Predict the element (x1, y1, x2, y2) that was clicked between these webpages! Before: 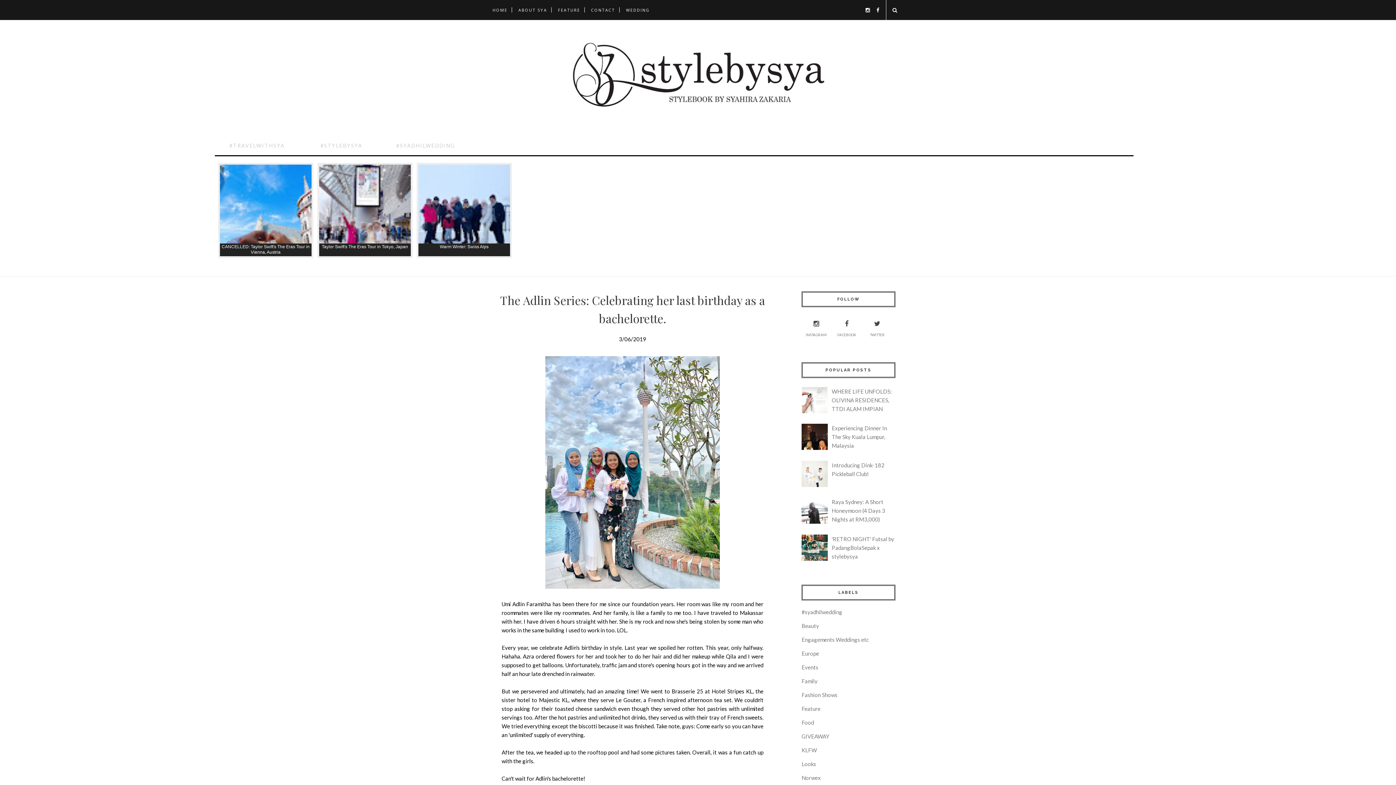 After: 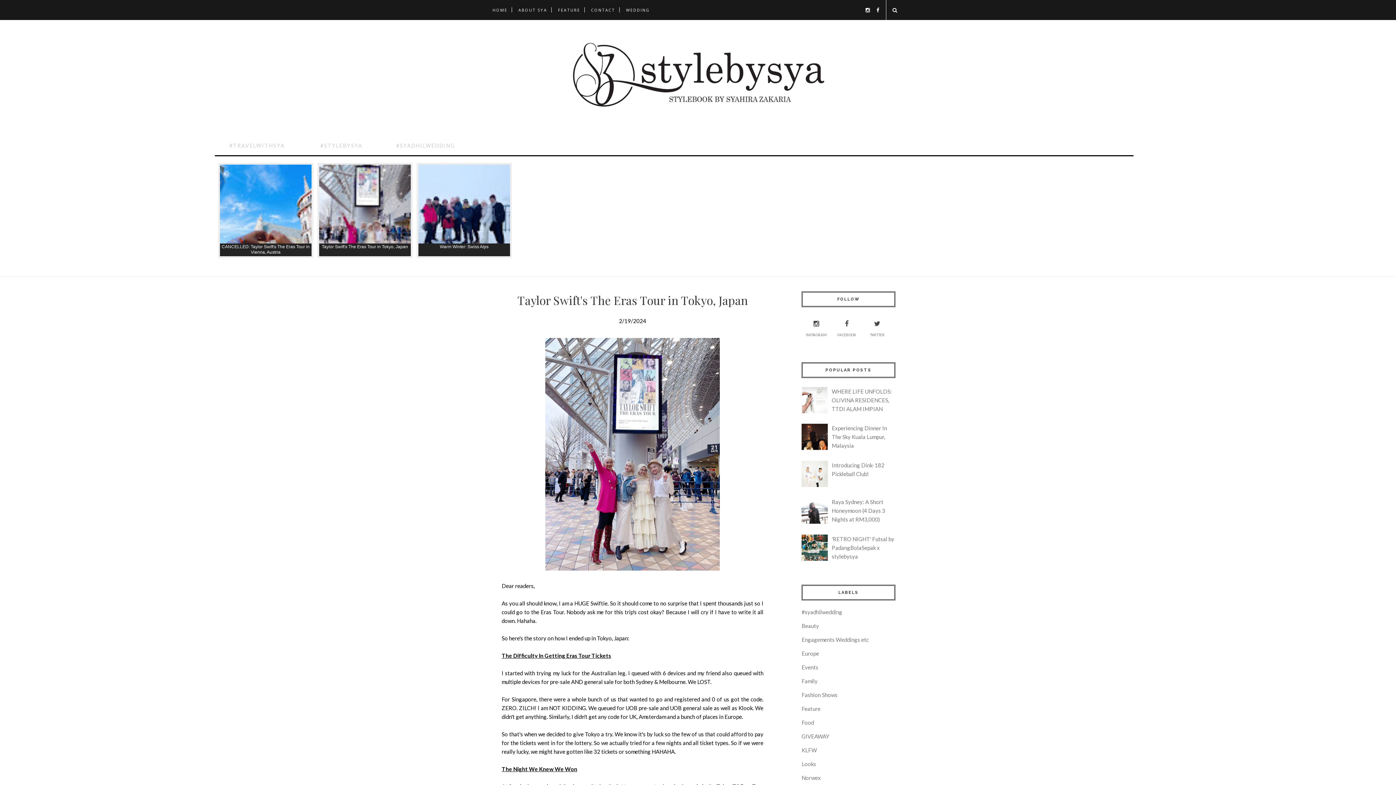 Action: bbox: (317, 162, 409, 270) label: Taylor Swift's The Eras Tour in Tokyo, Japan